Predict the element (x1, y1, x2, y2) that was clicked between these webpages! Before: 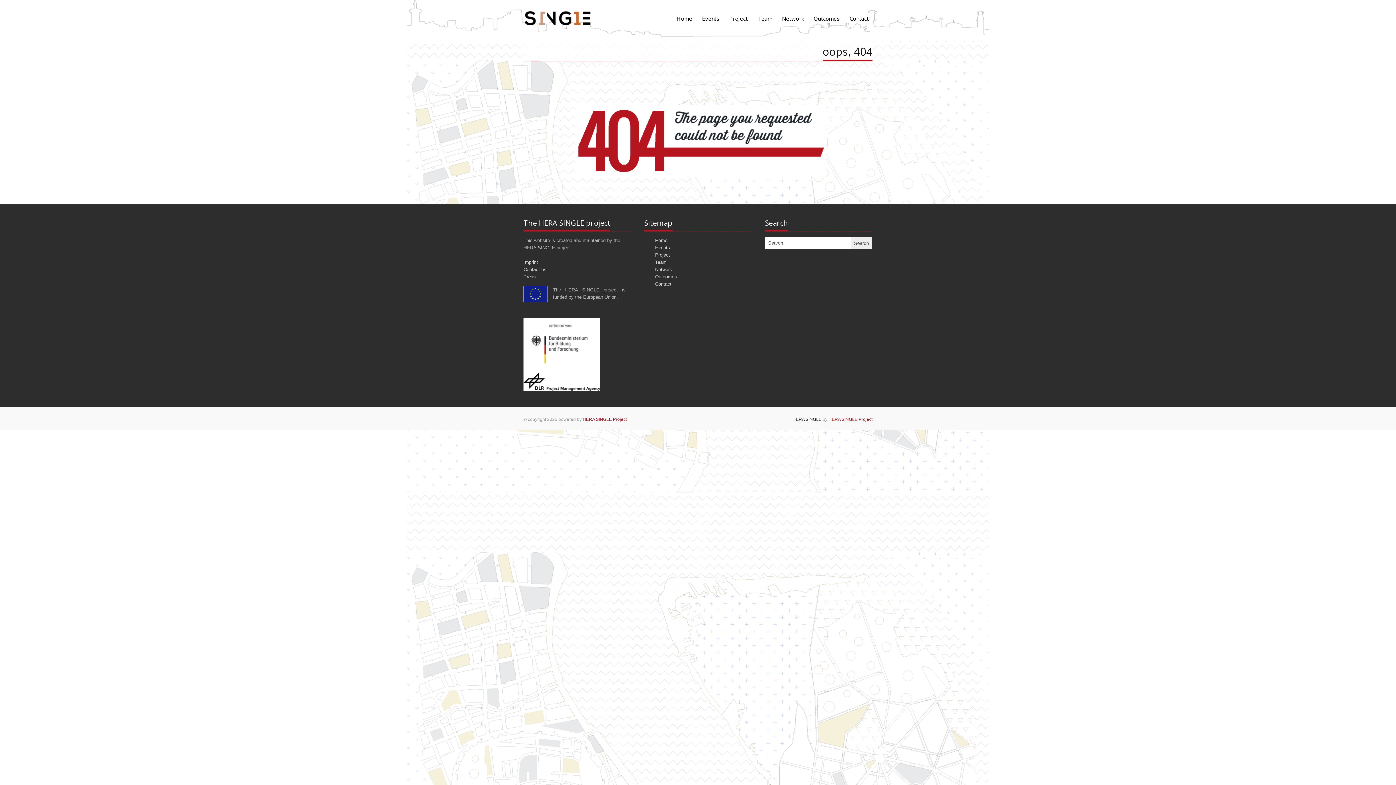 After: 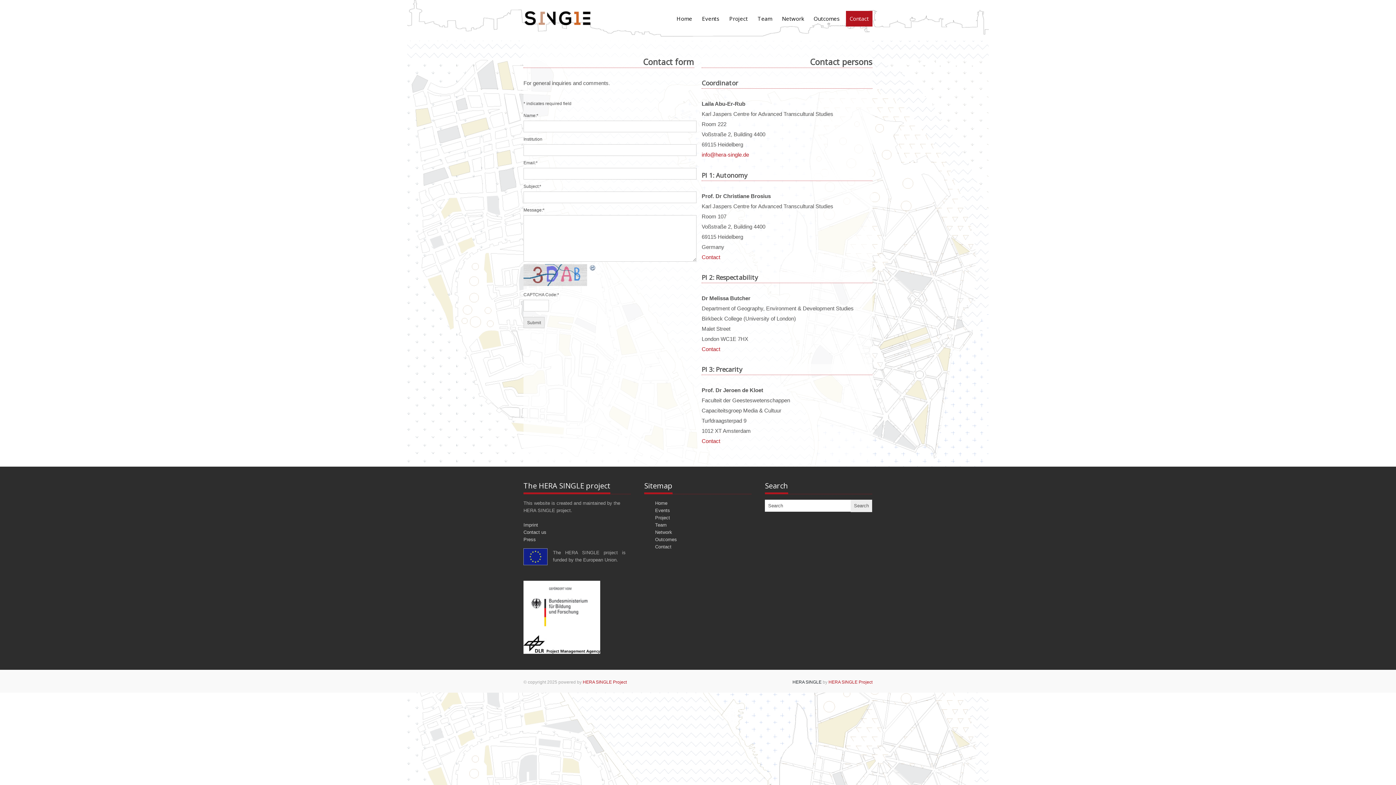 Action: bbox: (655, 281, 671, 286) label: Contact